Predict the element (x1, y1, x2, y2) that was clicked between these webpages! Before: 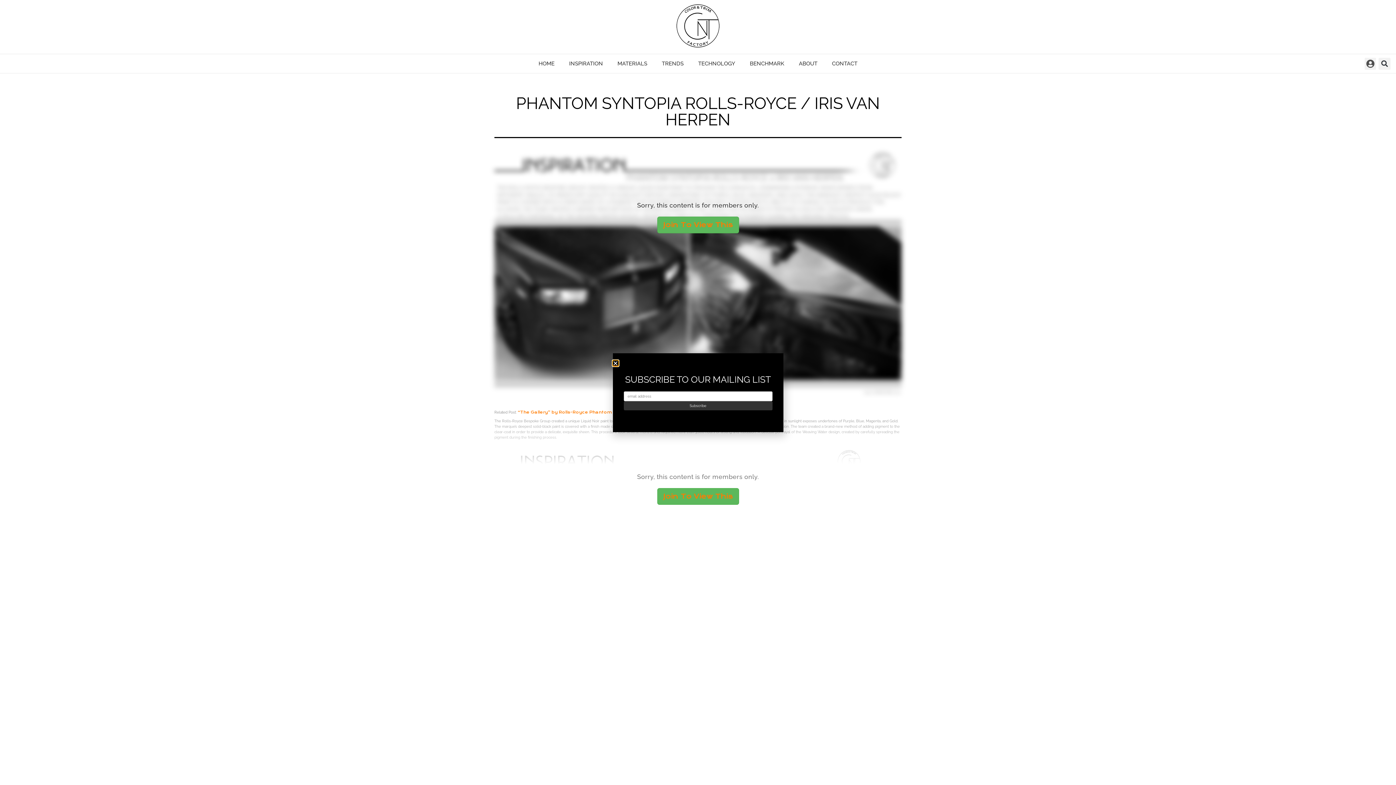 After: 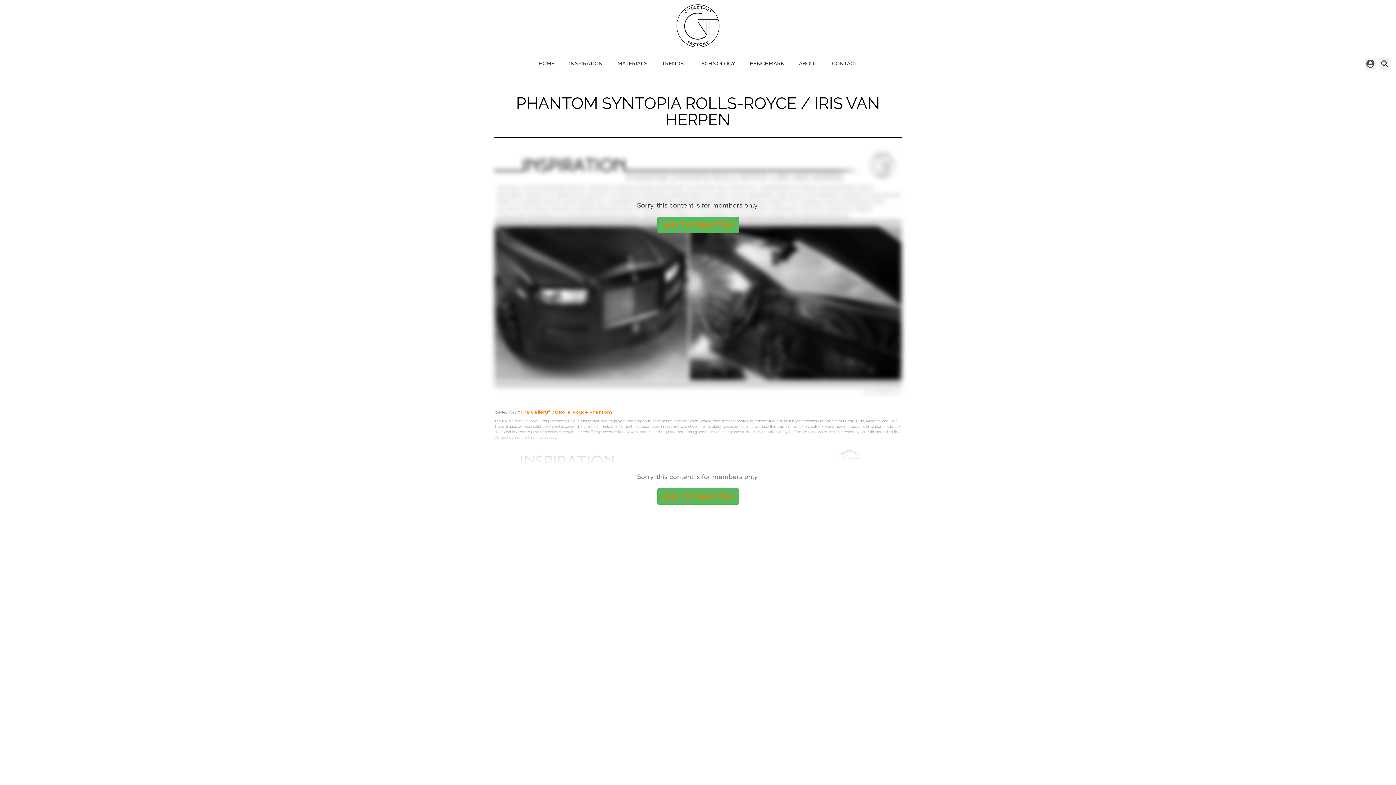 Action: bbox: (612, 360, 618, 366) label: Close